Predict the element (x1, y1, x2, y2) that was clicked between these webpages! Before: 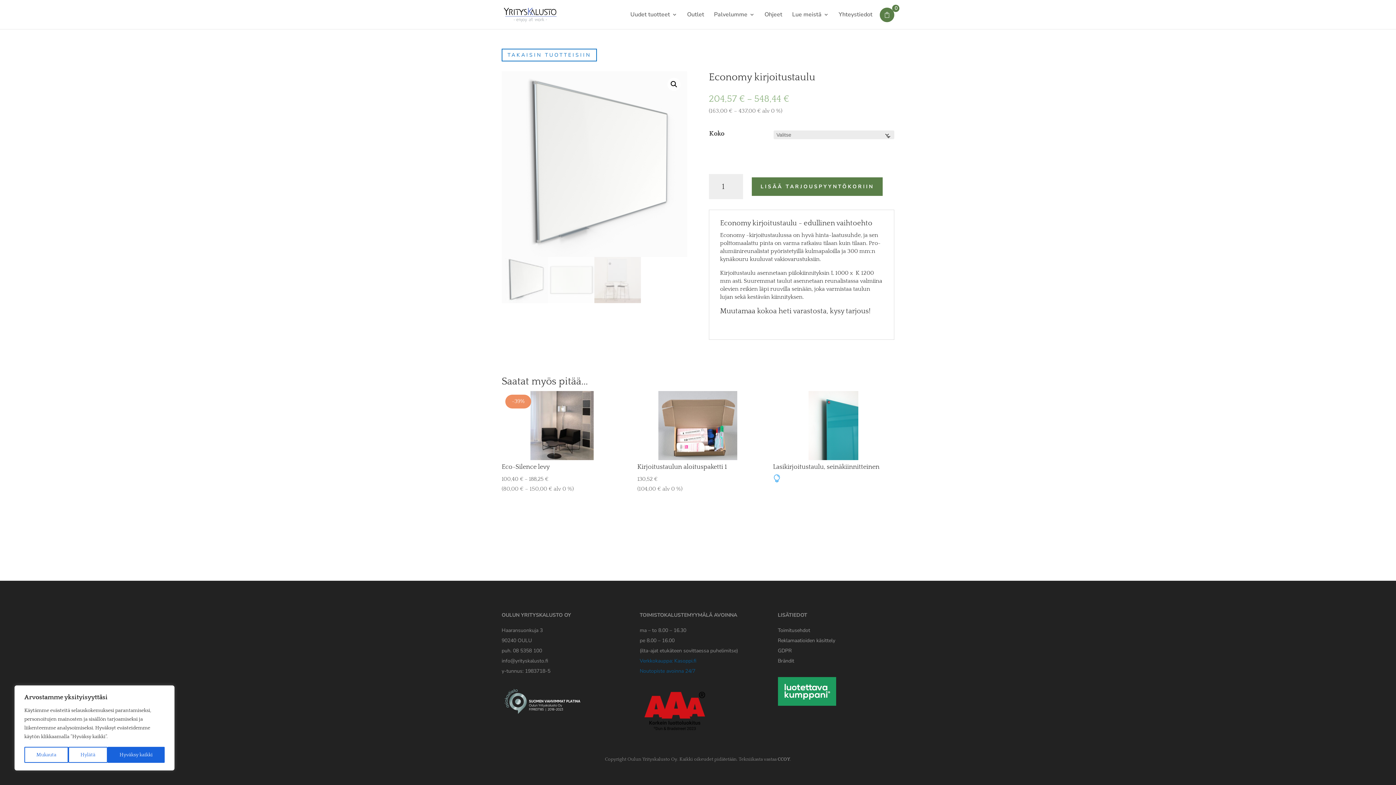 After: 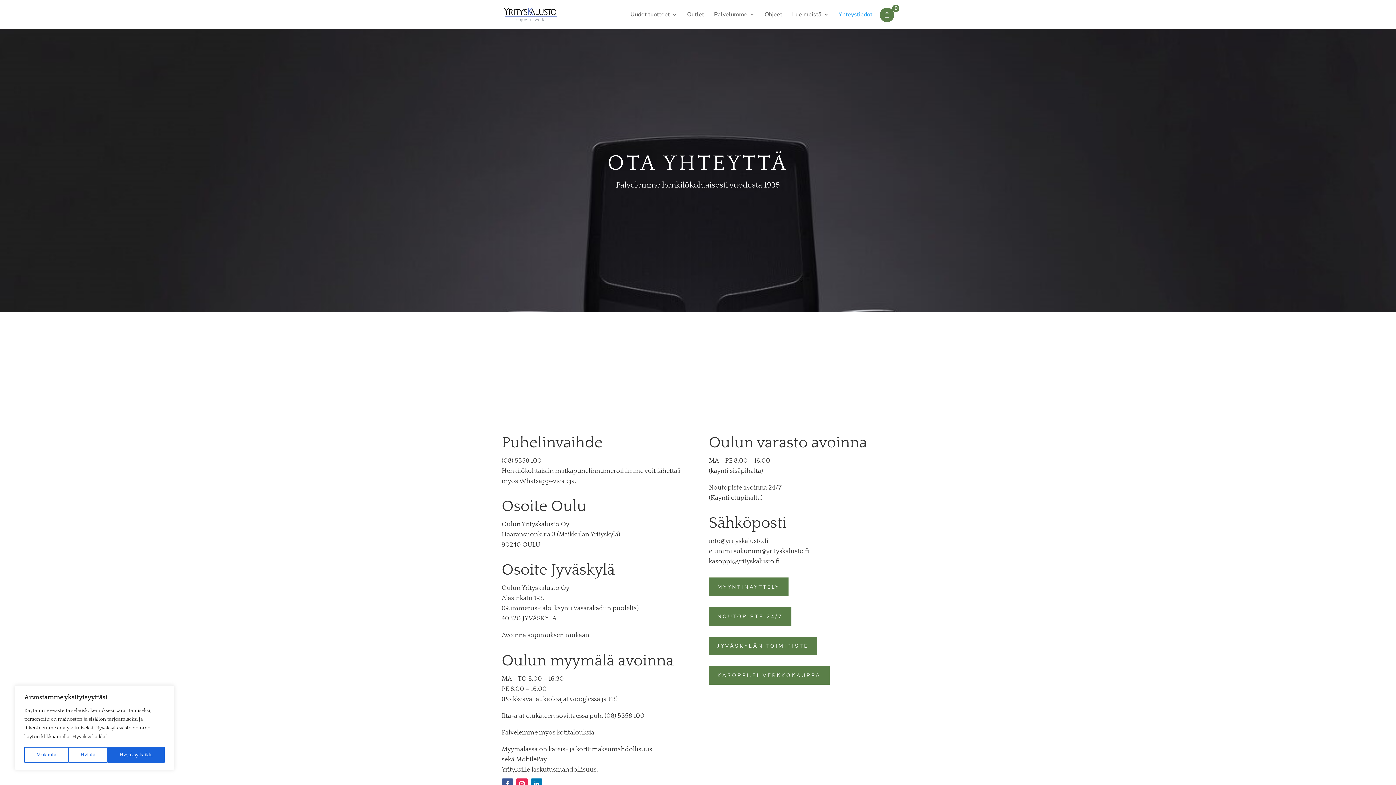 Action: label: Yhteystiedot bbox: (838, 12, 872, 29)